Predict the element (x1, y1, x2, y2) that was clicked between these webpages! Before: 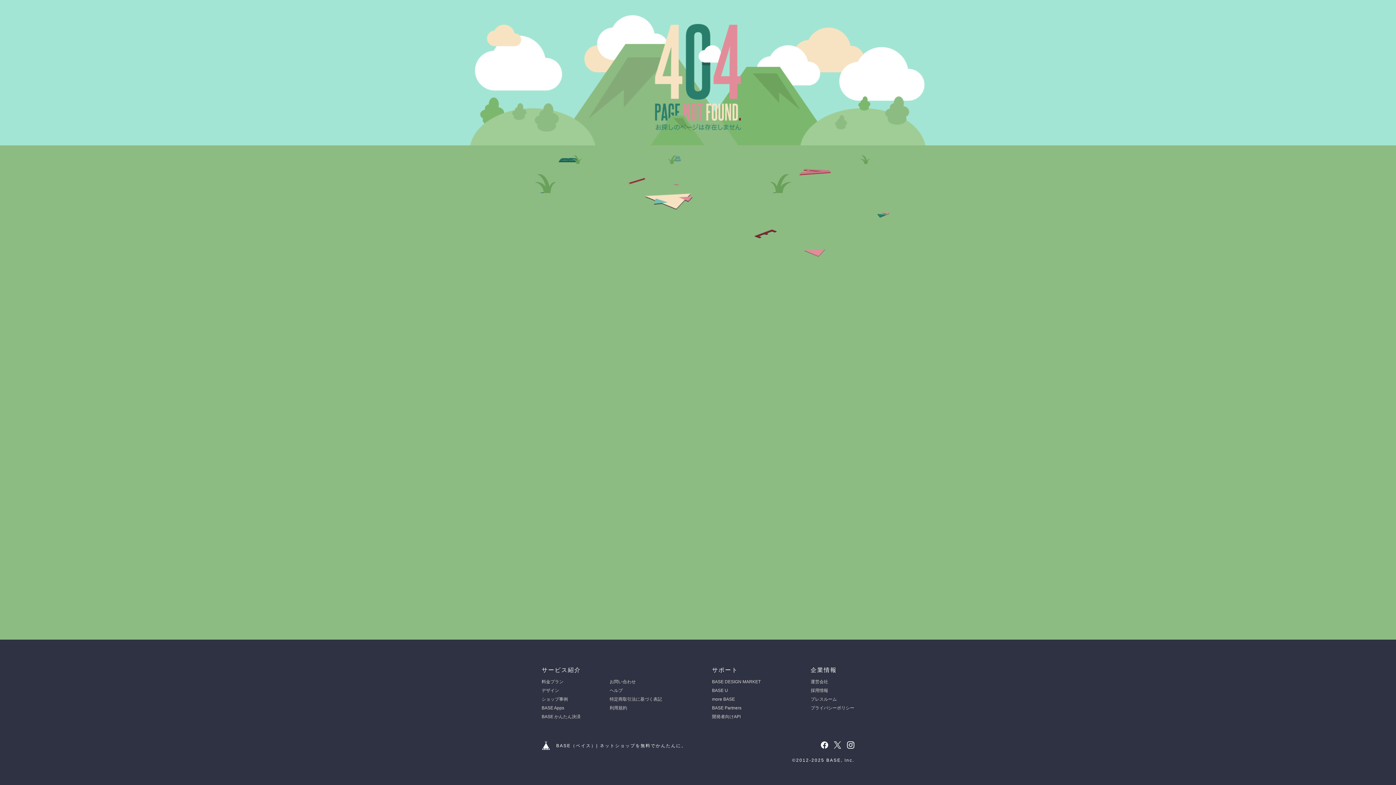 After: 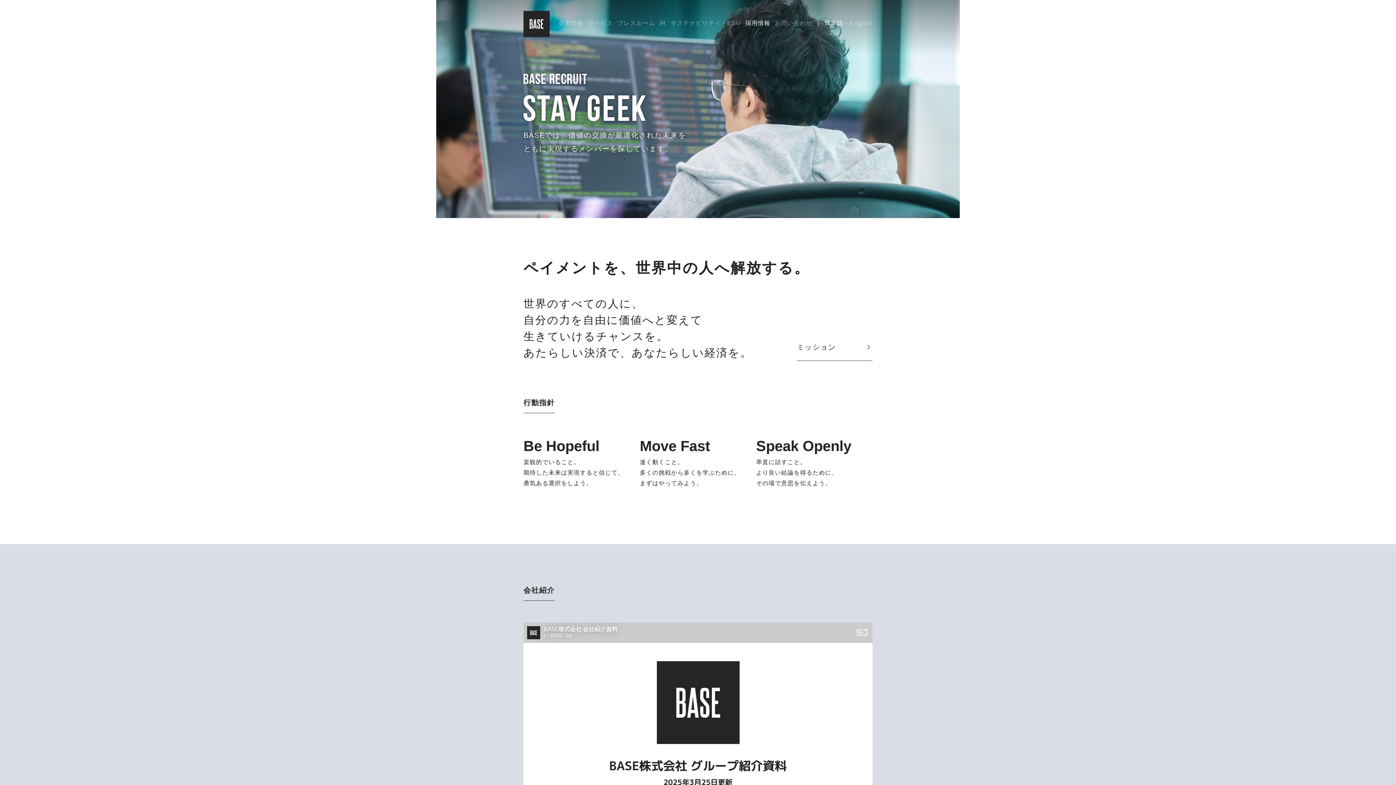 Action: label: 採用情報 bbox: (810, 688, 828, 693)